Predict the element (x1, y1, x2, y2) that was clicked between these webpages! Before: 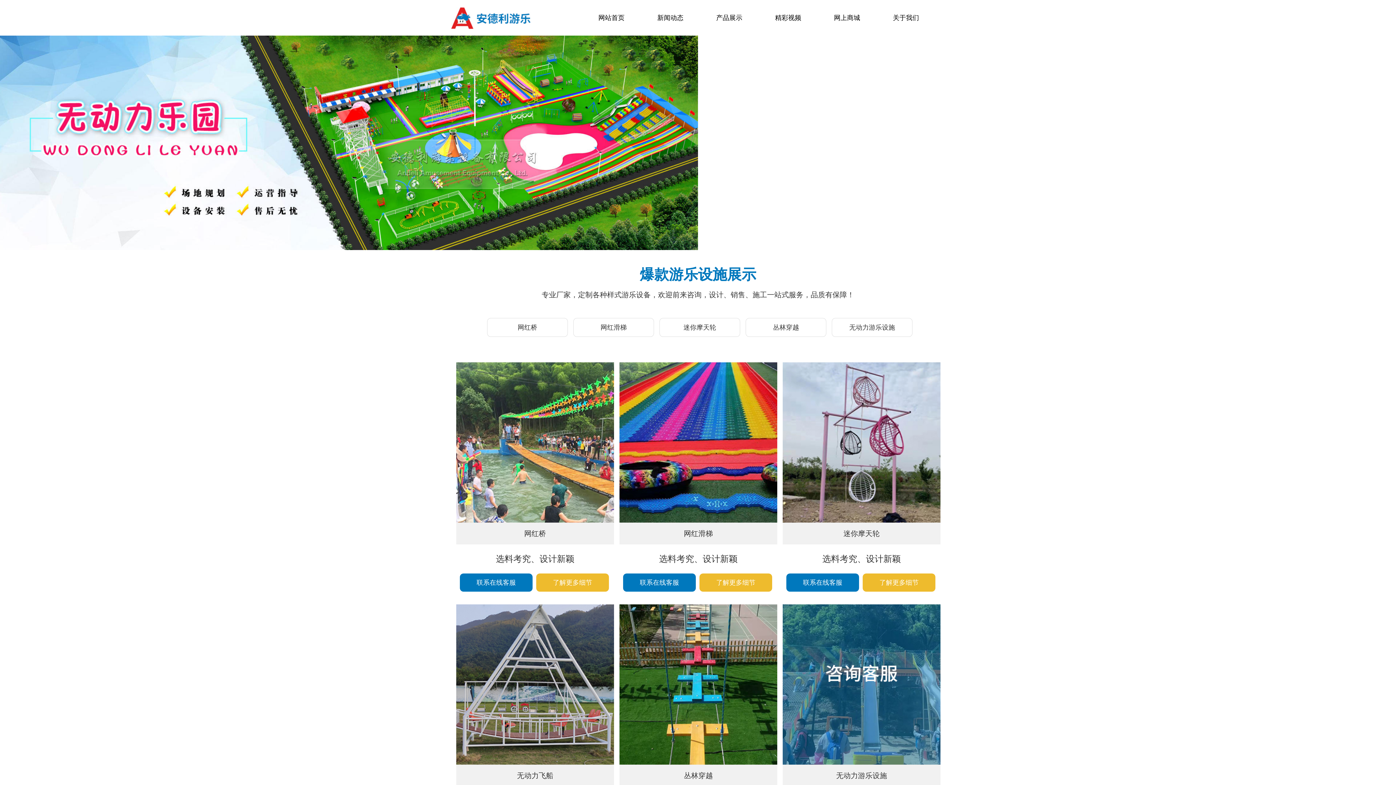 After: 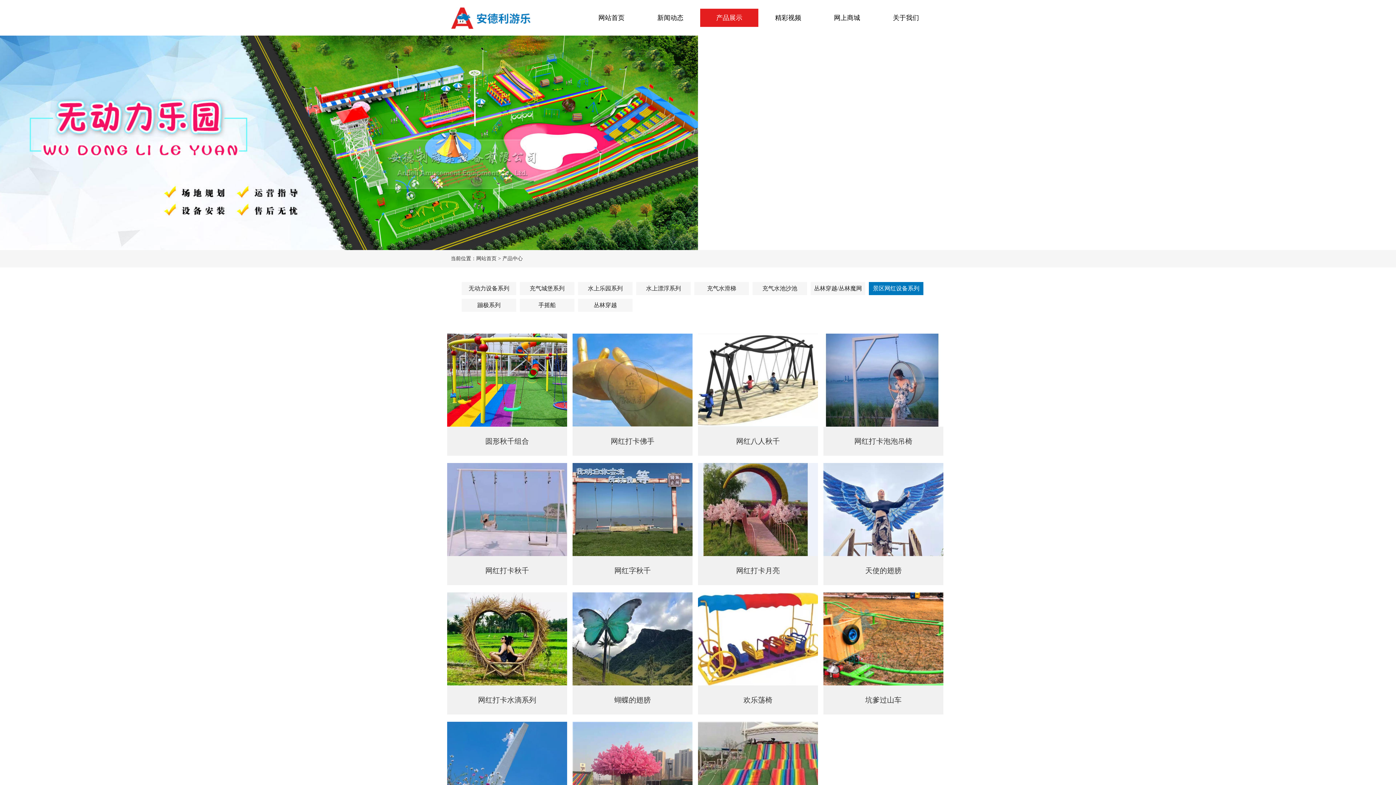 Action: label: 网红滑梯 bbox: (619, 522, 777, 544)